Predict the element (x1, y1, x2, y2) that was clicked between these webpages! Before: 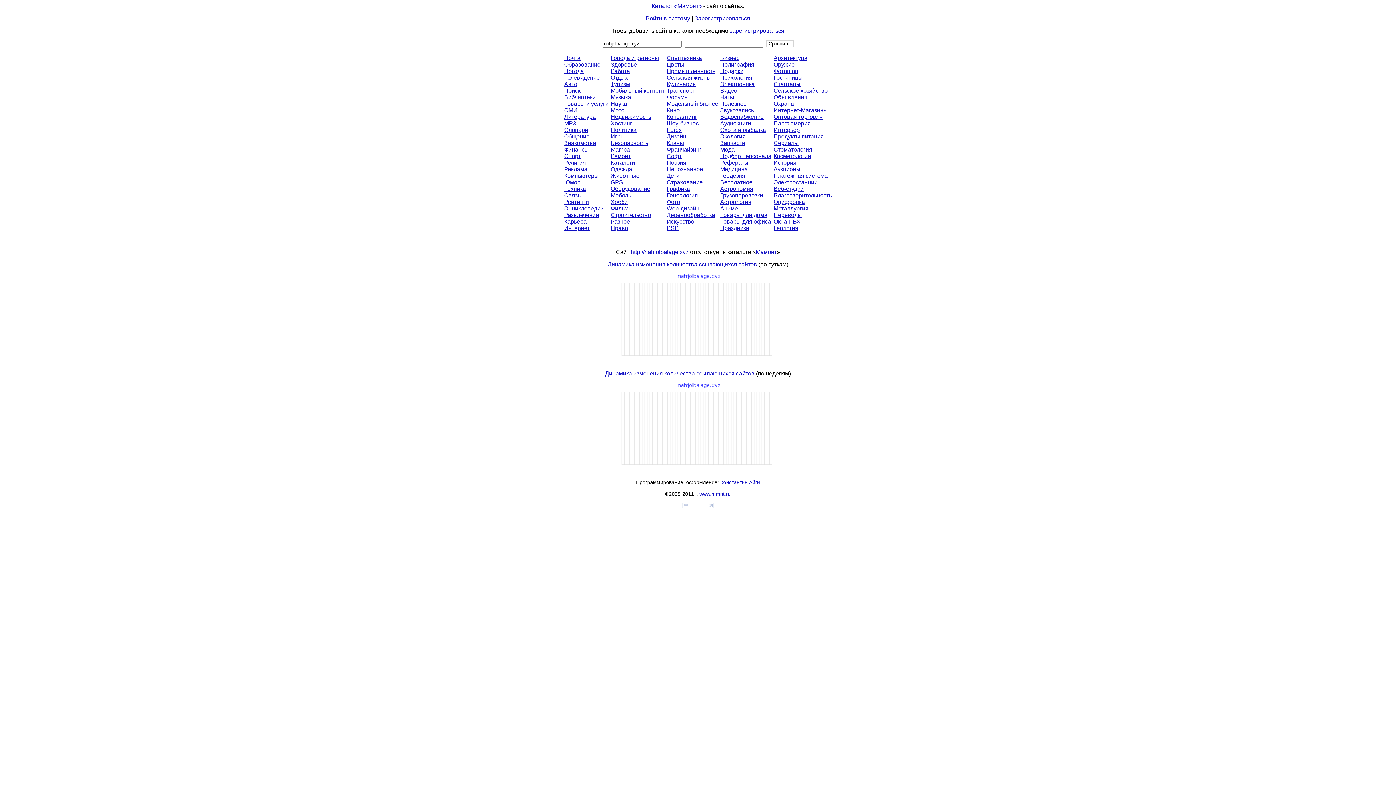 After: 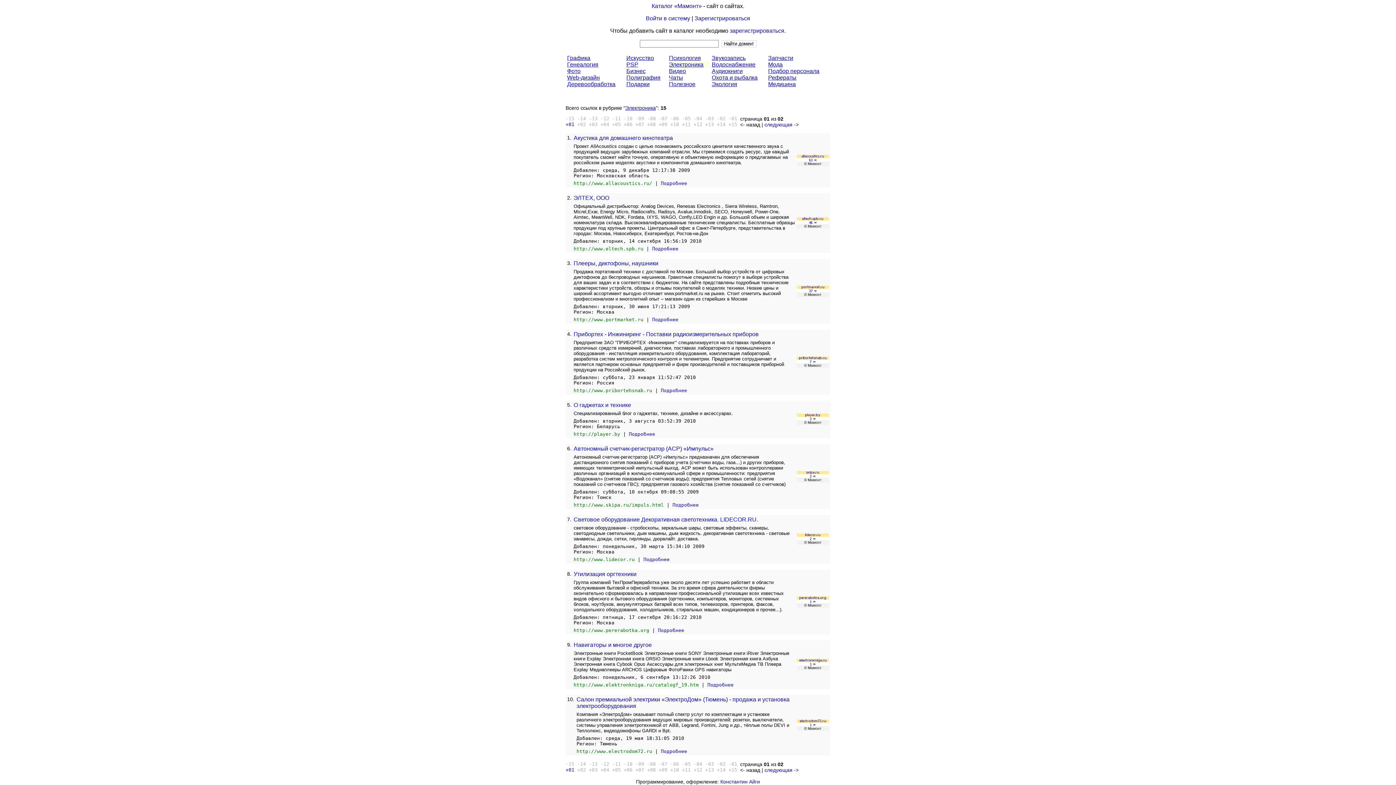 Action: label: Электроника bbox: (720, 81, 754, 87)